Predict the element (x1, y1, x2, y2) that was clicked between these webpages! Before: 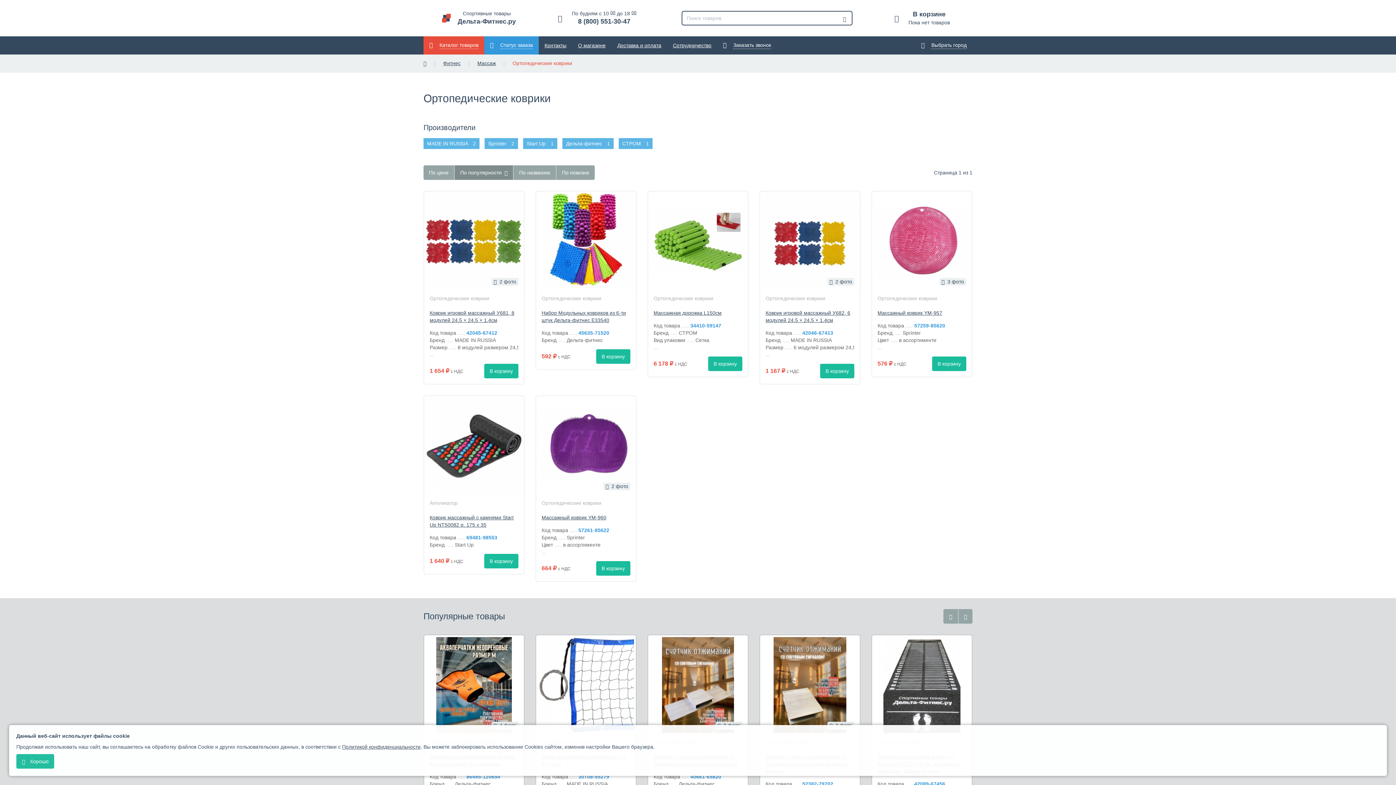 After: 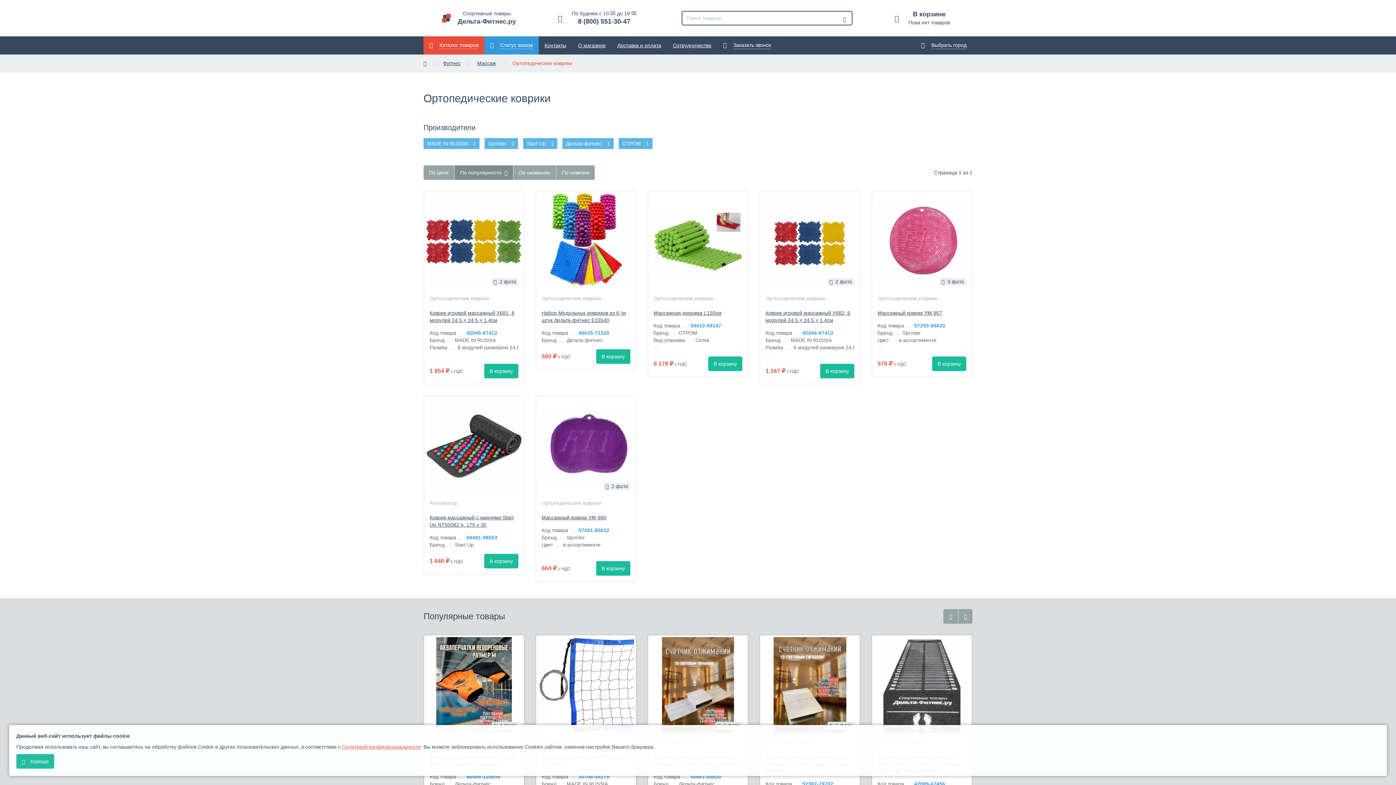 Action: bbox: (342, 744, 420, 750) label: Политикой конфиденциальности